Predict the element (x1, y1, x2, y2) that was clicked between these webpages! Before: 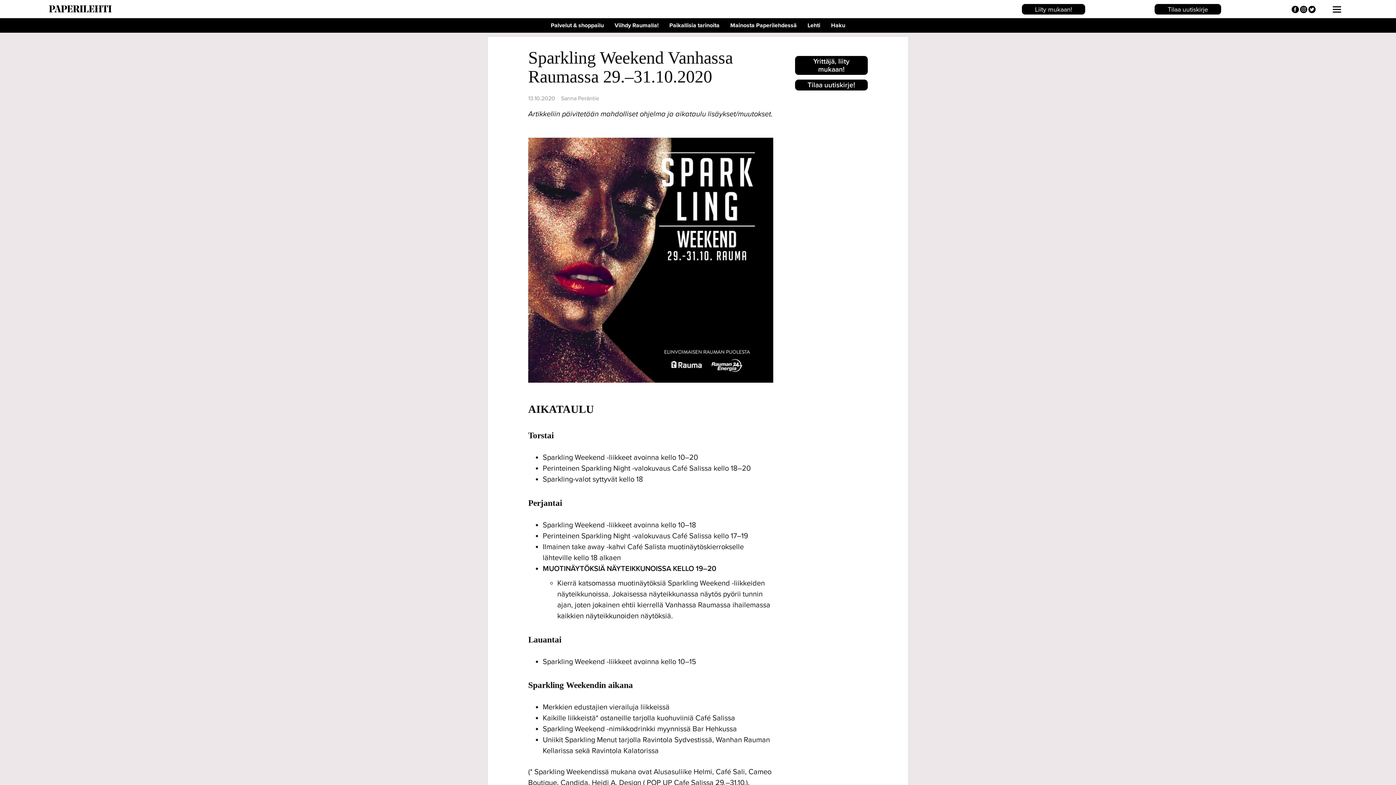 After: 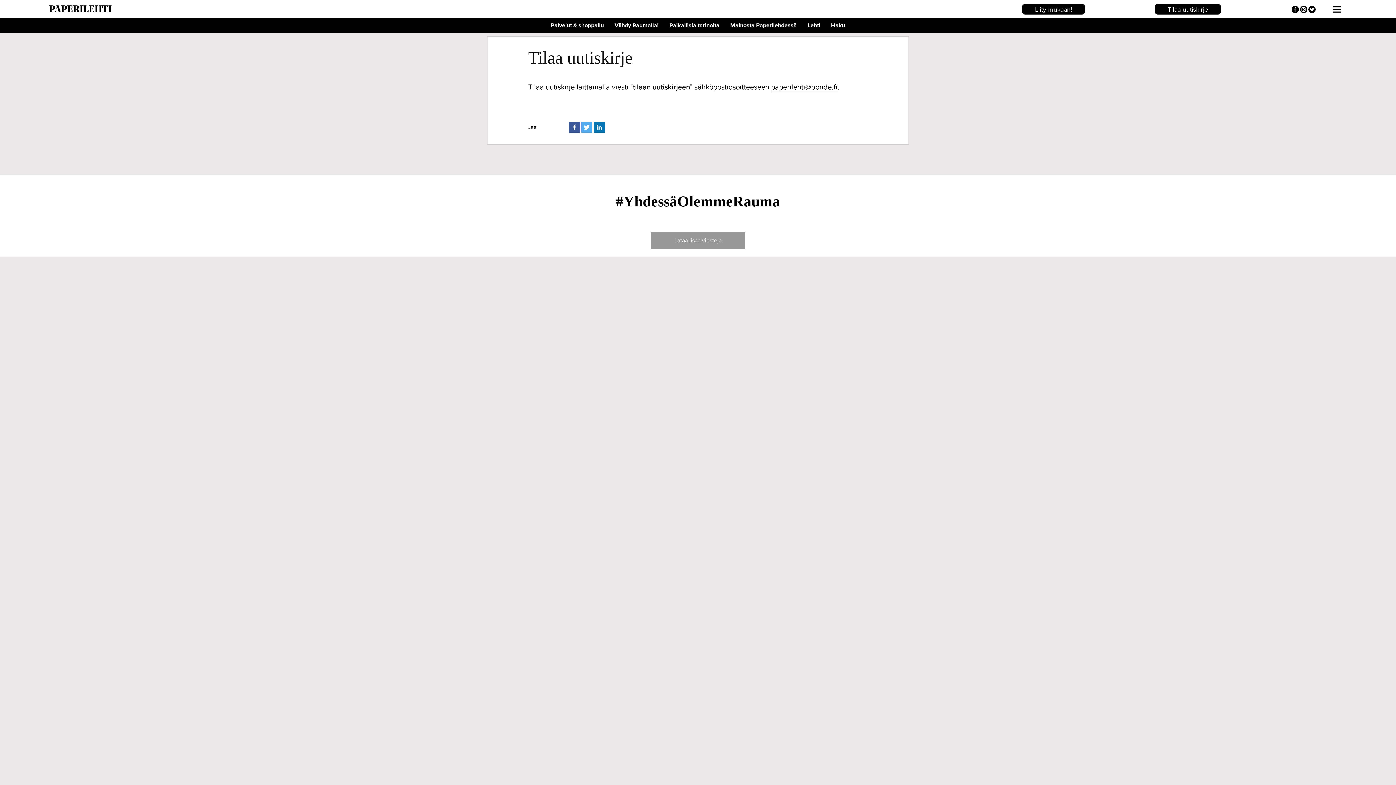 Action: label: Tilaa uutiskirje! bbox: (795, 79, 868, 90)